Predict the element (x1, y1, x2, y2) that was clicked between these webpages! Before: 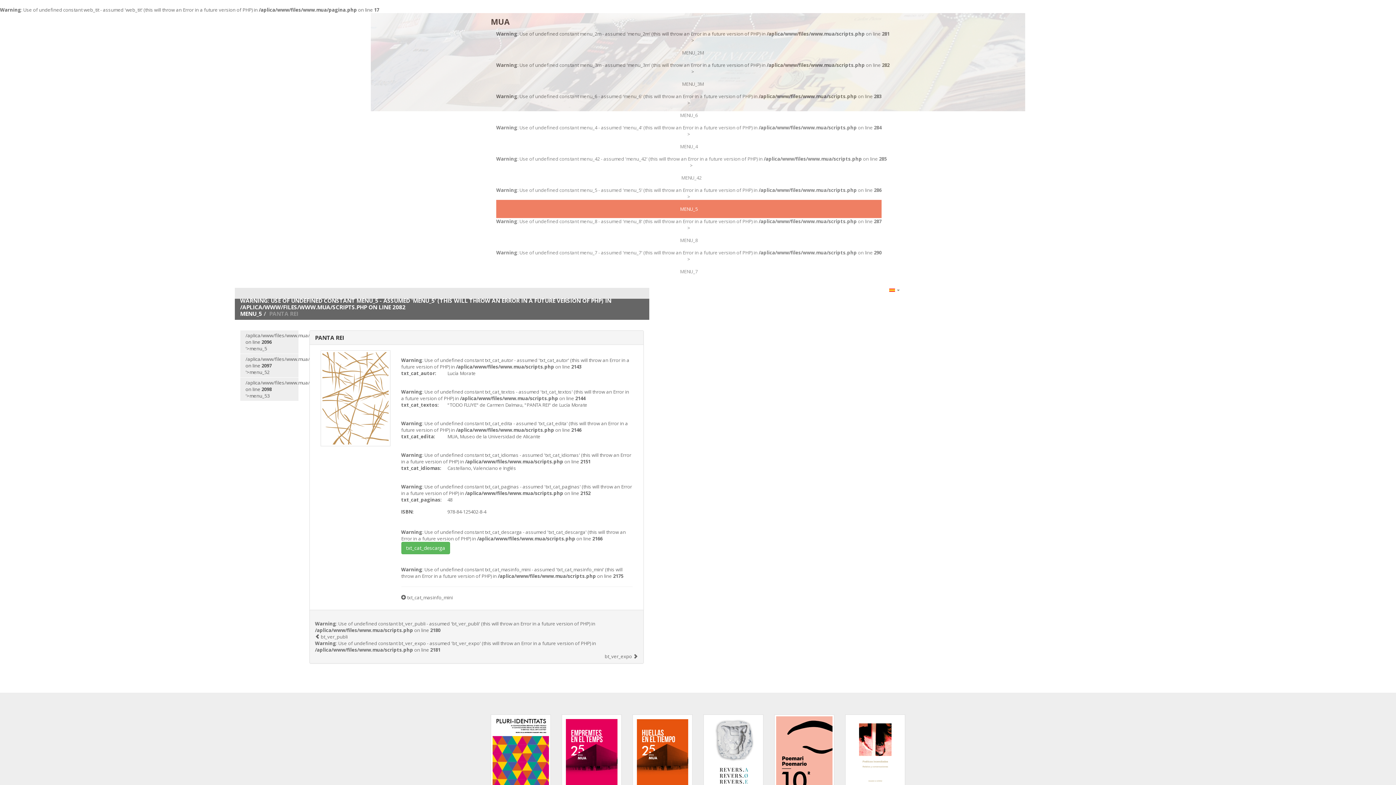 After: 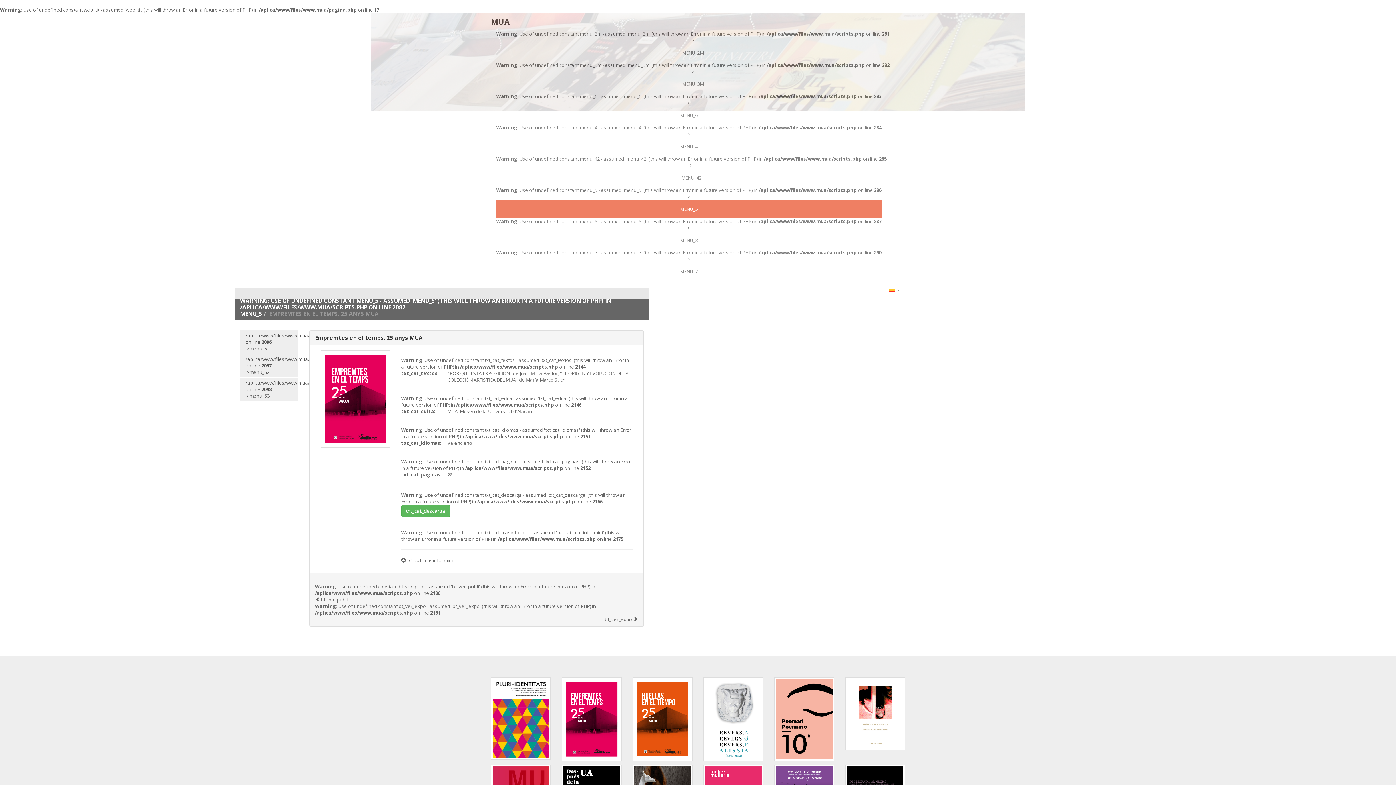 Action: bbox: (561, 714, 621, 798)